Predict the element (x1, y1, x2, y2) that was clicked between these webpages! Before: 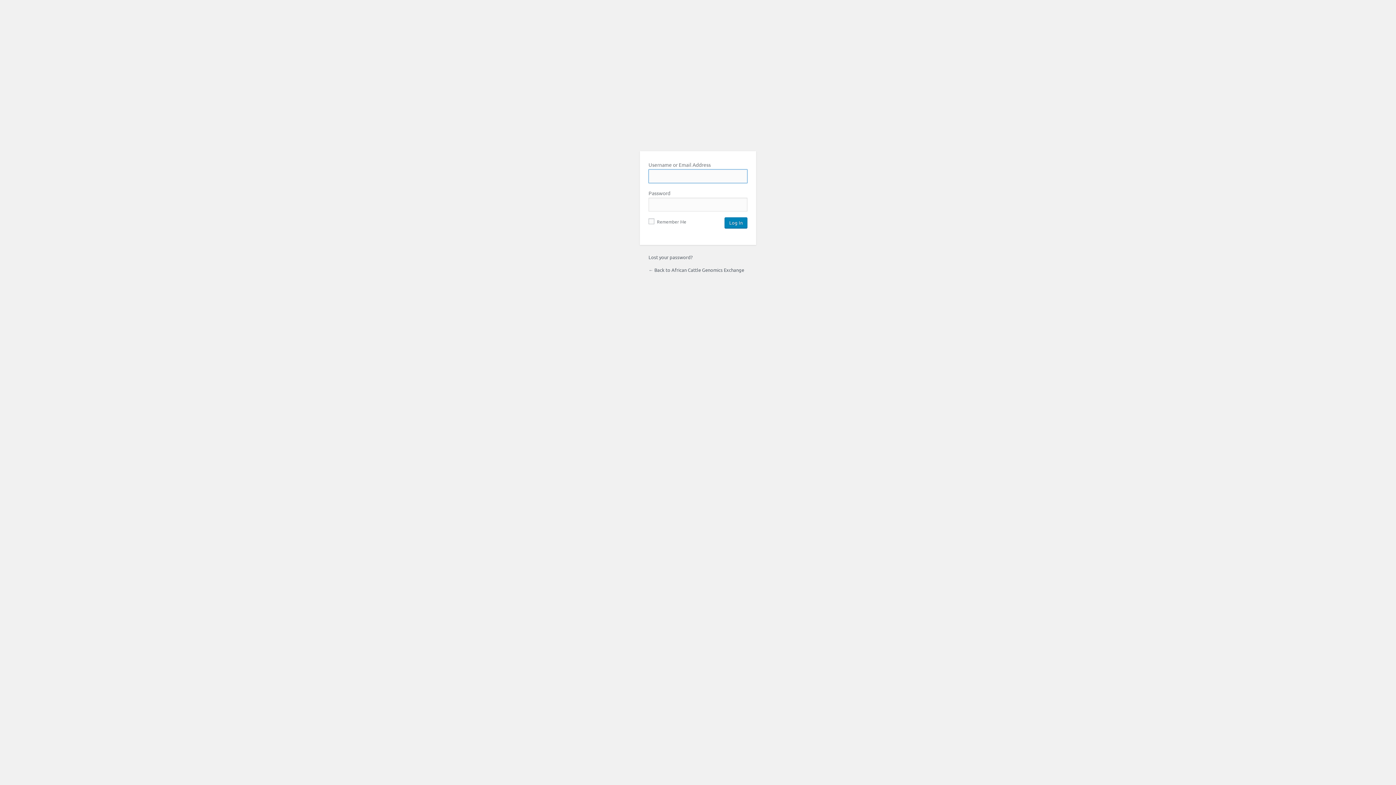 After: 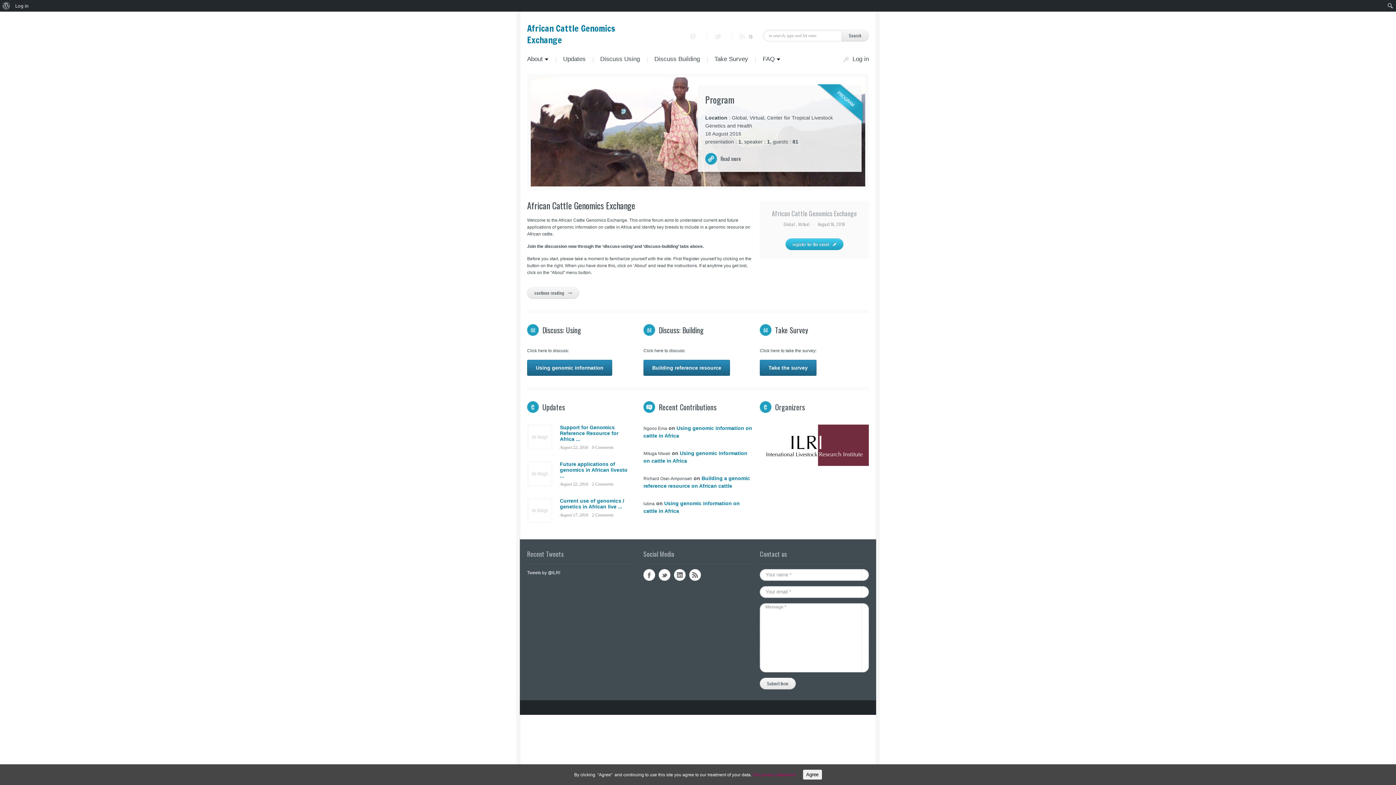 Action: bbox: (648, 267, 744, 273) label: ← Back to African Cattle Genomics Exchange